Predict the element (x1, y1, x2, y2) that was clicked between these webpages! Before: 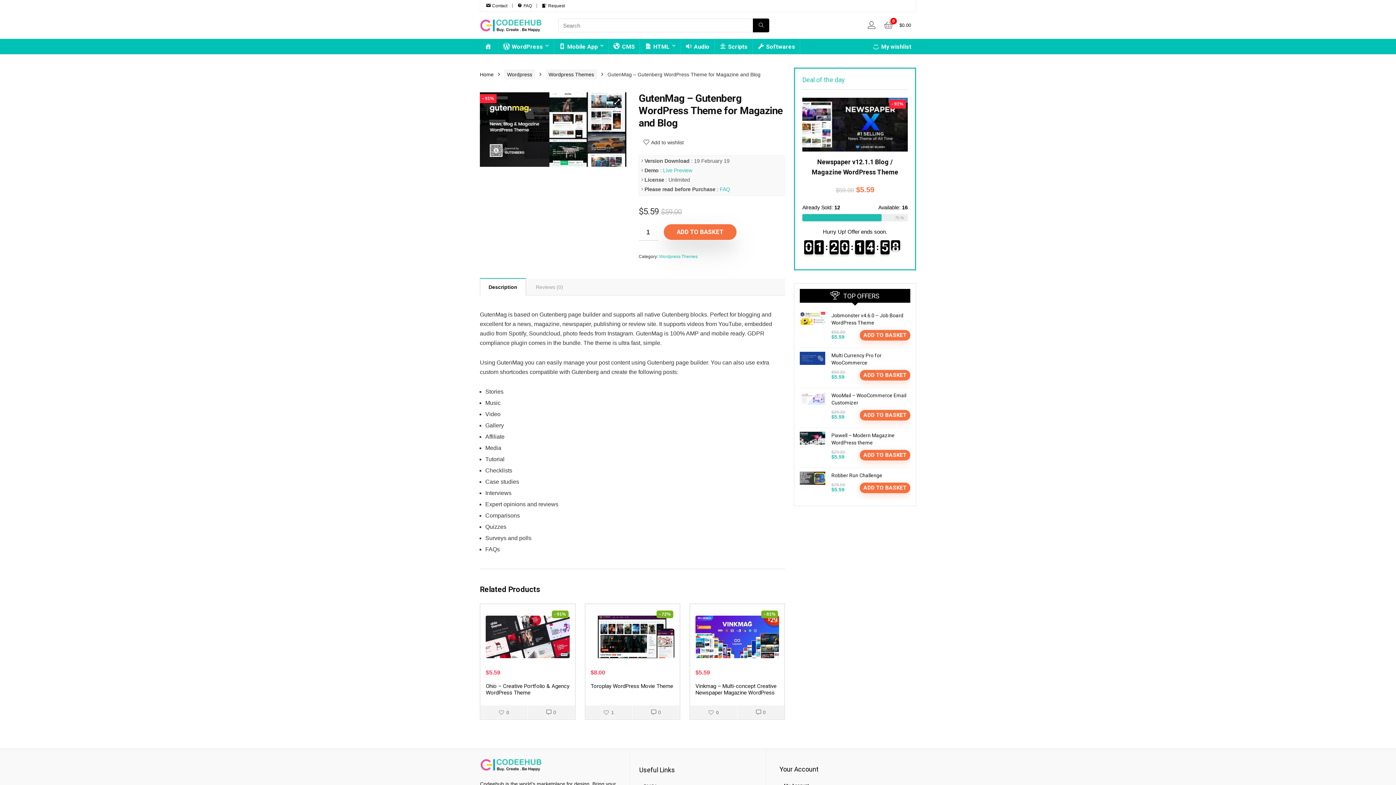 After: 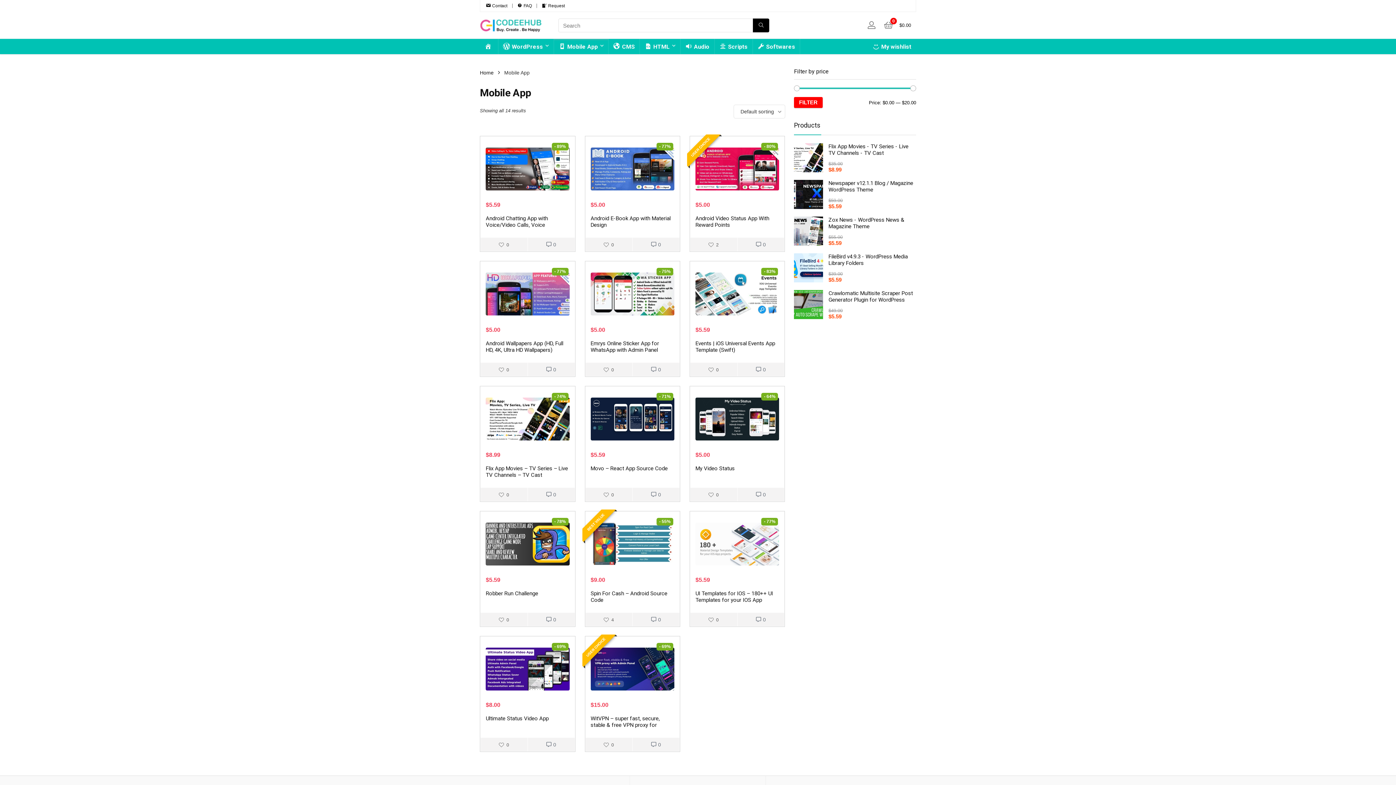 Action: label: Mobile App bbox: (554, 38, 608, 54)